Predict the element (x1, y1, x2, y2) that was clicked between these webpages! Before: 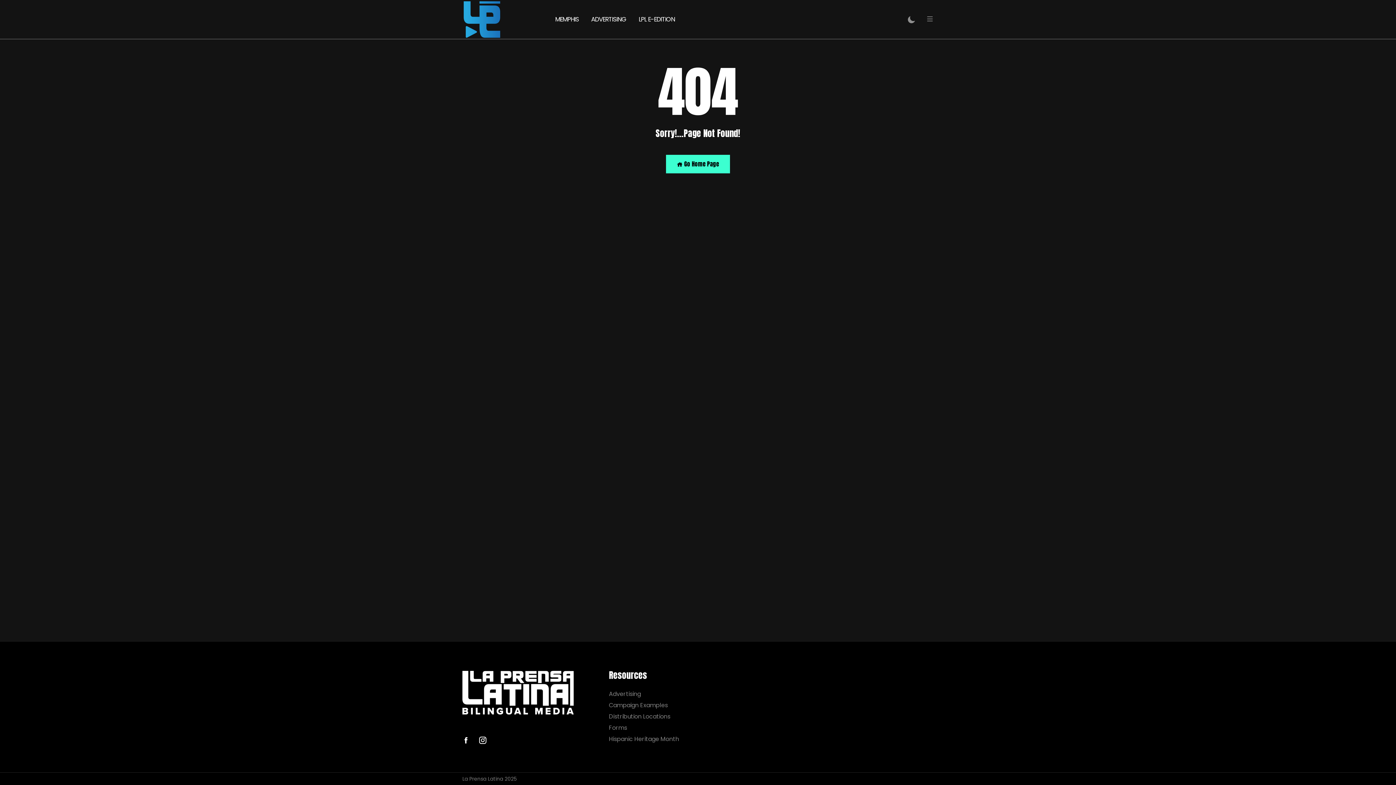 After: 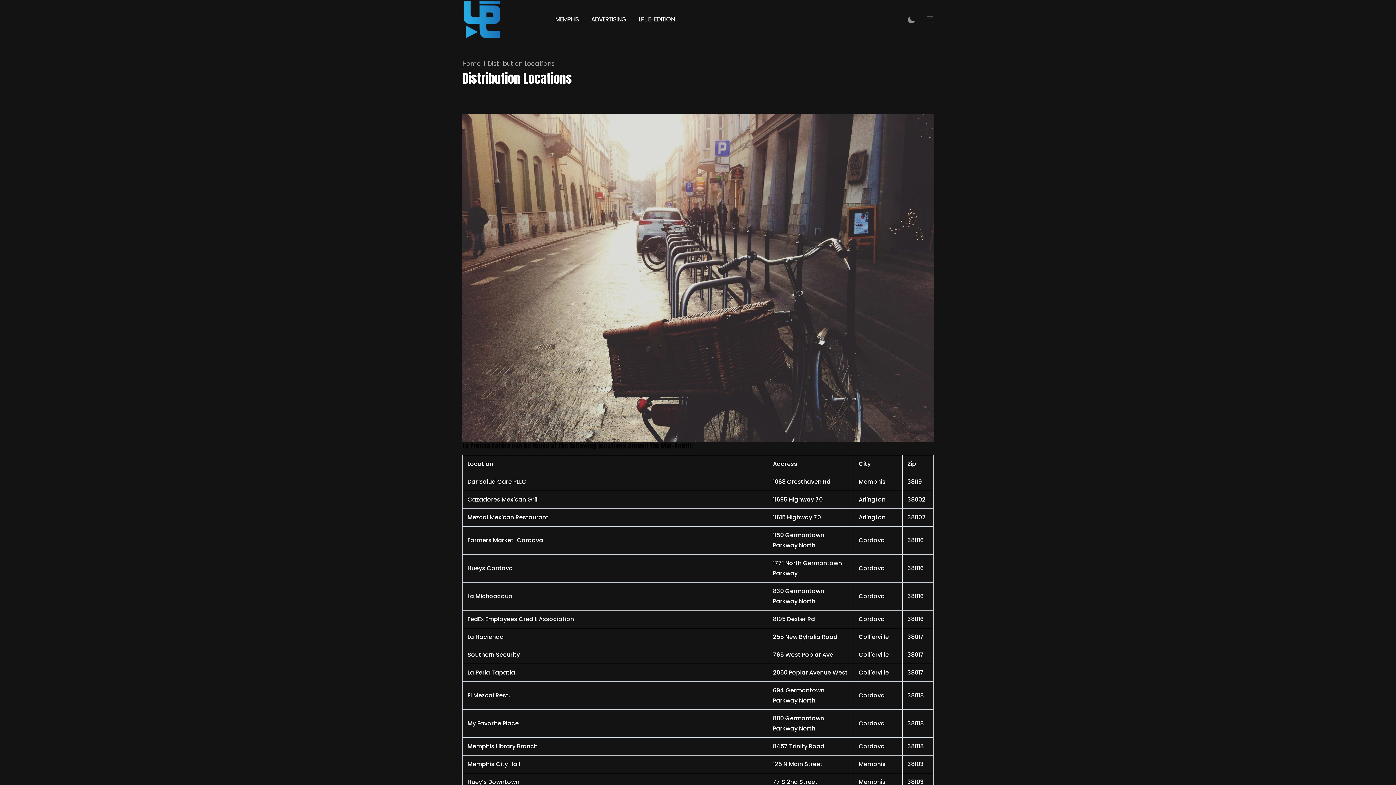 Action: bbox: (609, 713, 693, 720) label: Distribution Locations